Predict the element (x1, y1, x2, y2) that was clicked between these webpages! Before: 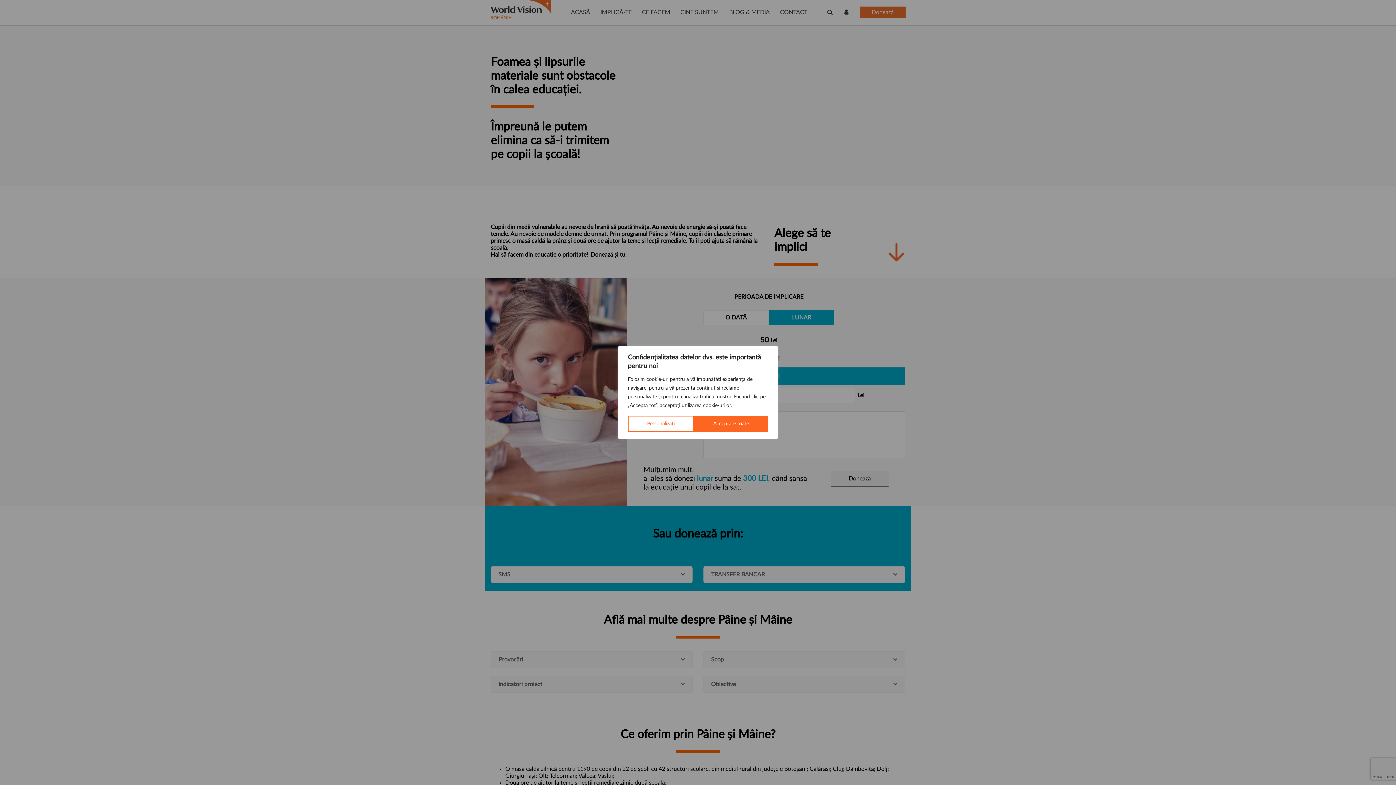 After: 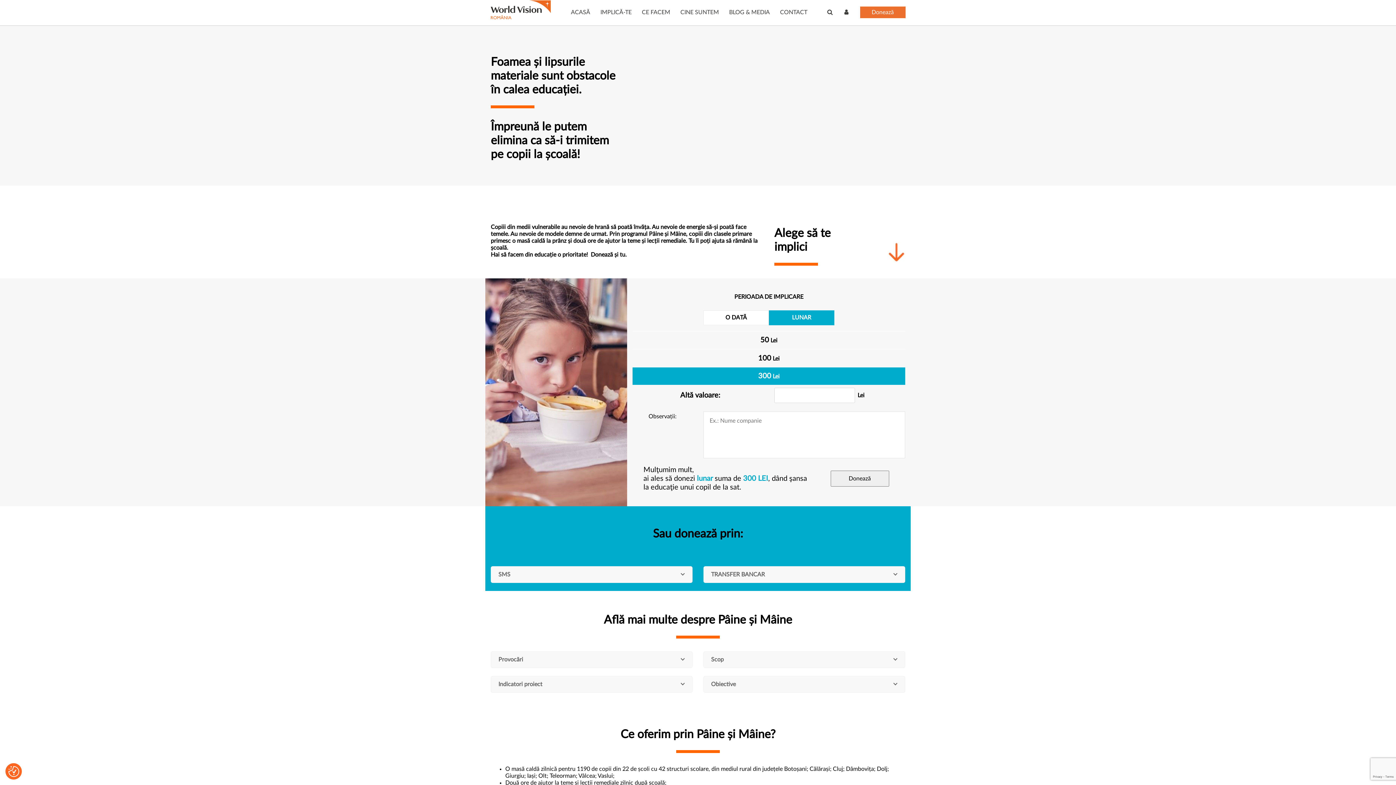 Action: bbox: (694, 416, 768, 432) label: Acceptare toate